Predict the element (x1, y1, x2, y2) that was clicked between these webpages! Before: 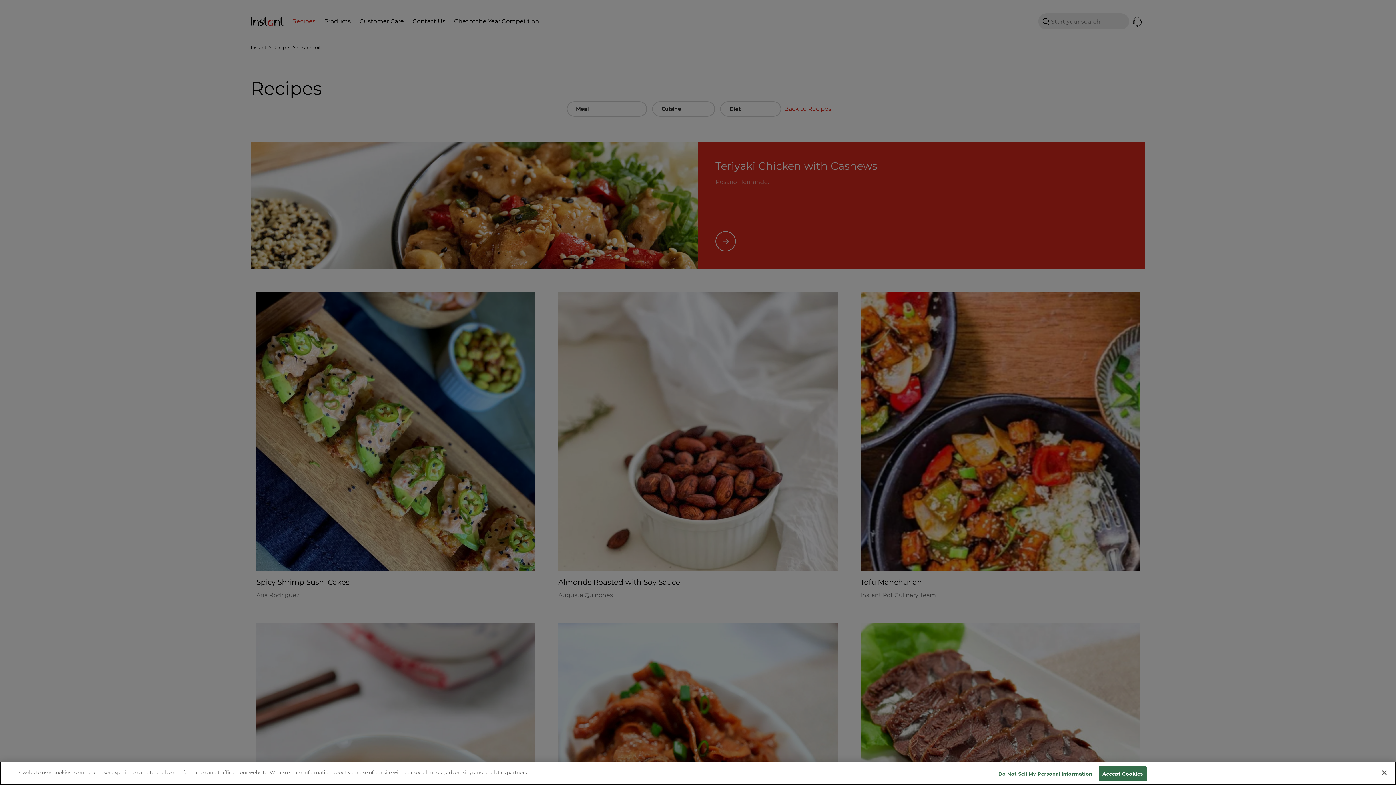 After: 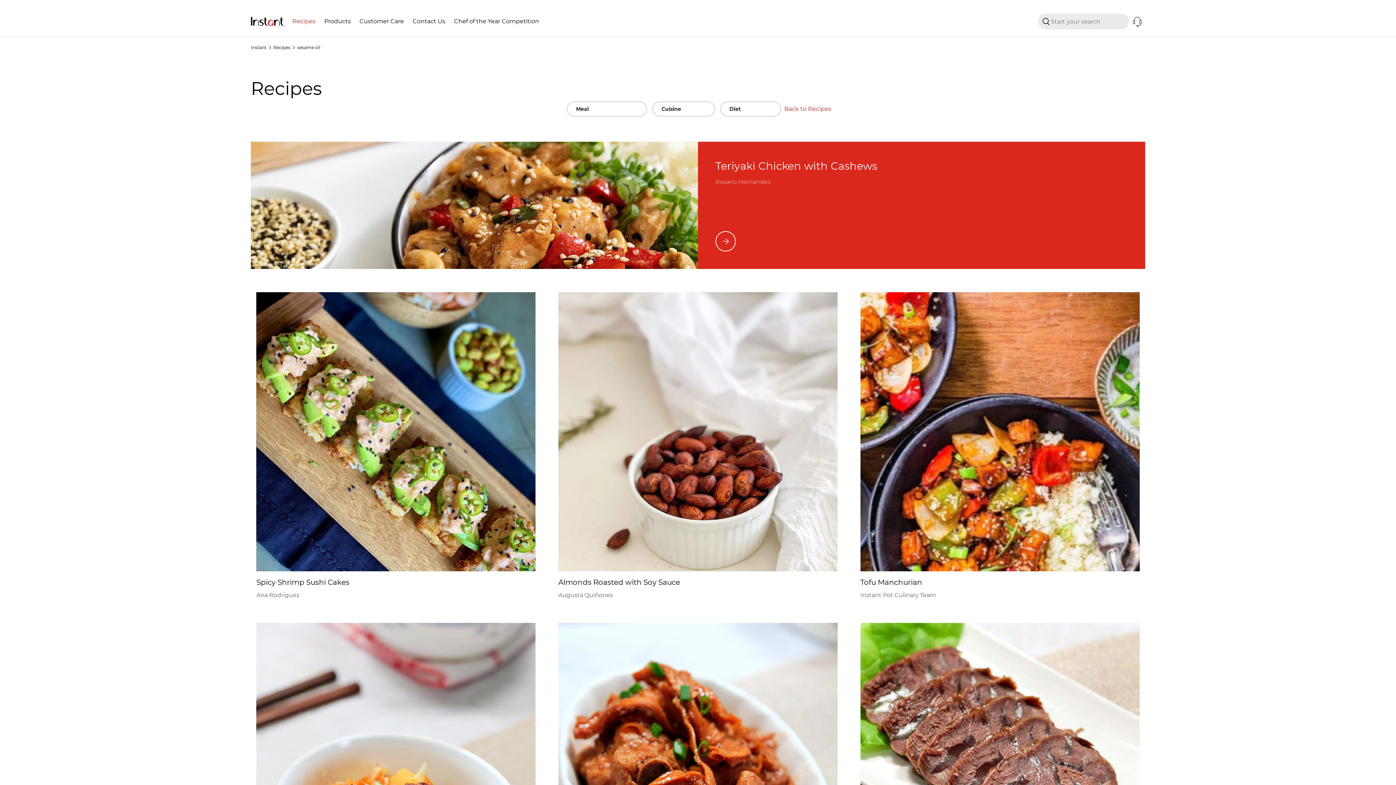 Action: bbox: (1098, 766, 1147, 781) label: Accept Cookies